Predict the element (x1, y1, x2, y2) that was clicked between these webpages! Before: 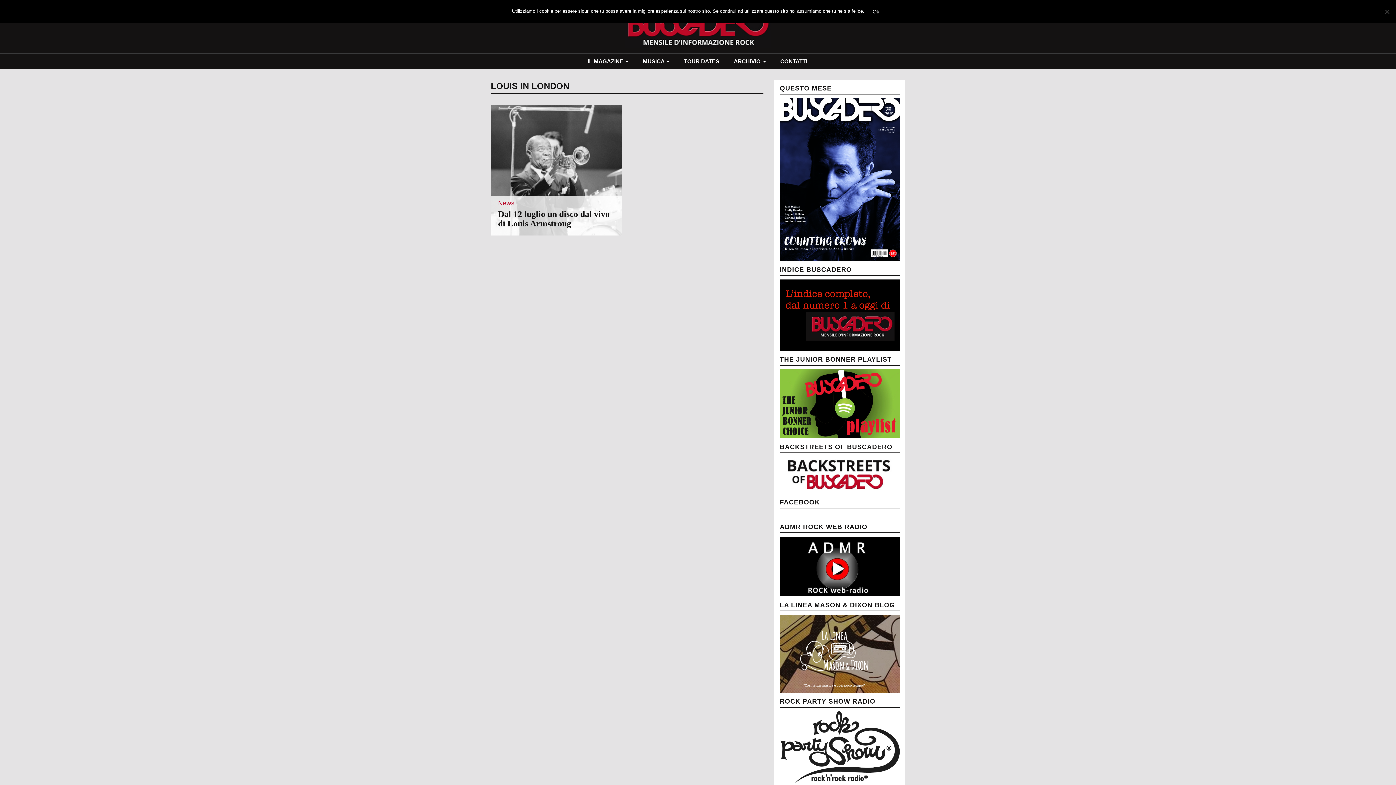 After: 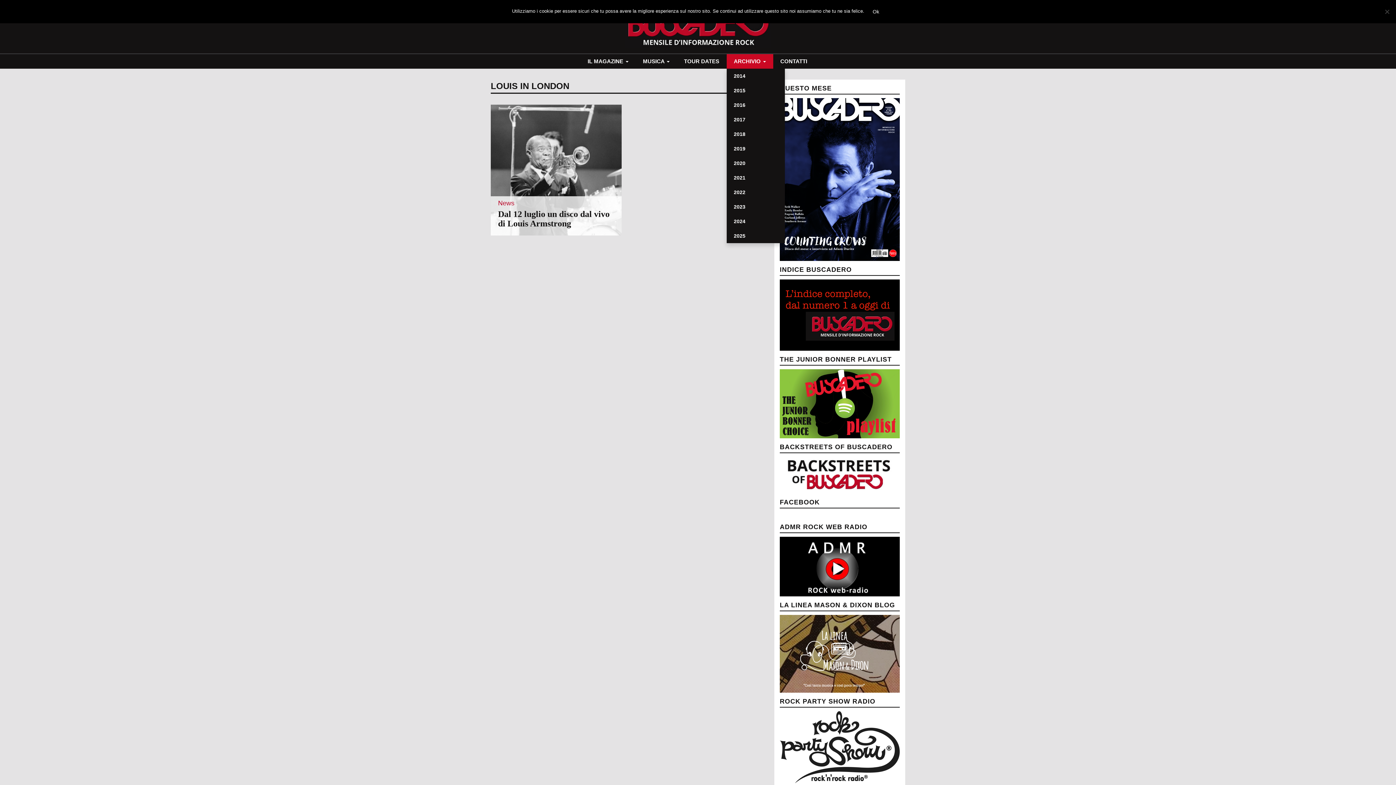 Action: label: ARCHIVIO  bbox: (726, 54, 773, 68)